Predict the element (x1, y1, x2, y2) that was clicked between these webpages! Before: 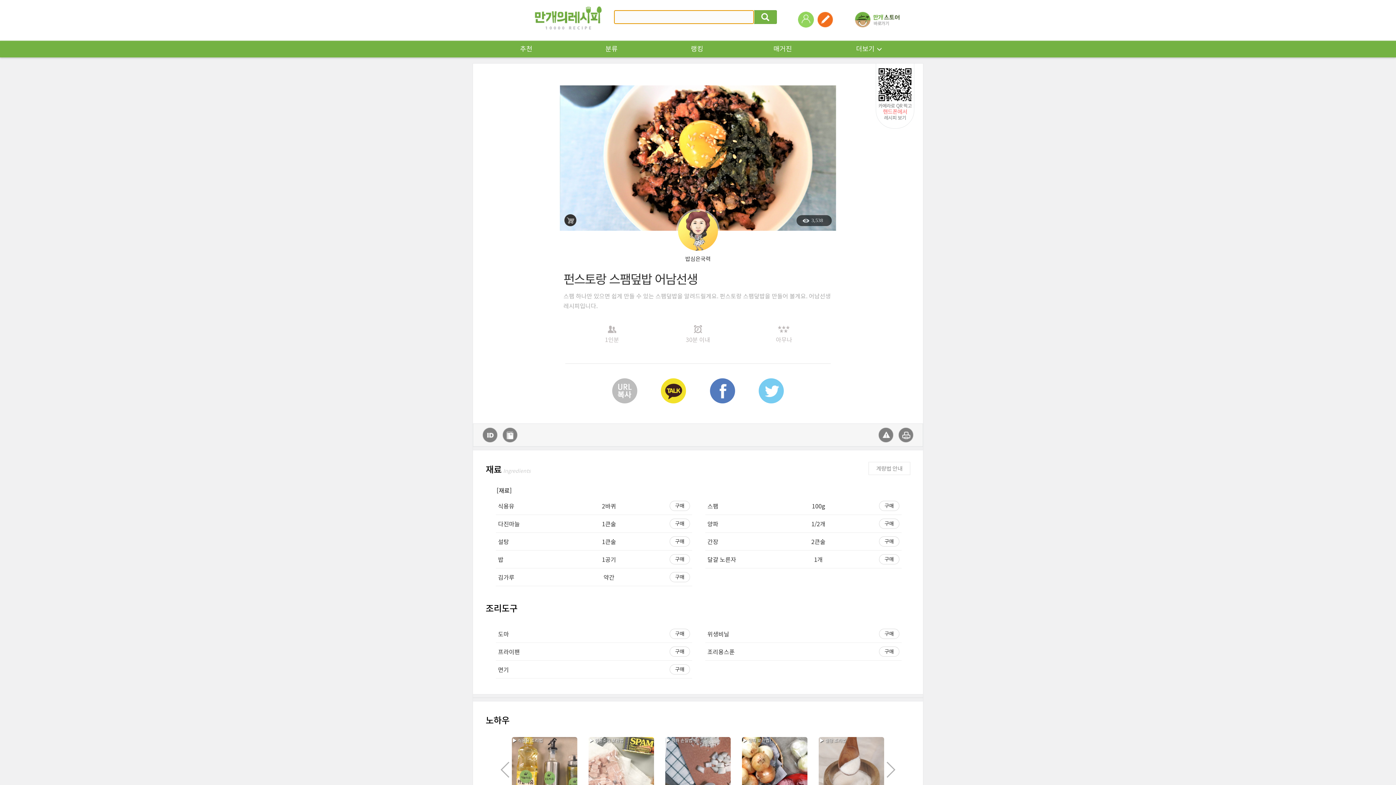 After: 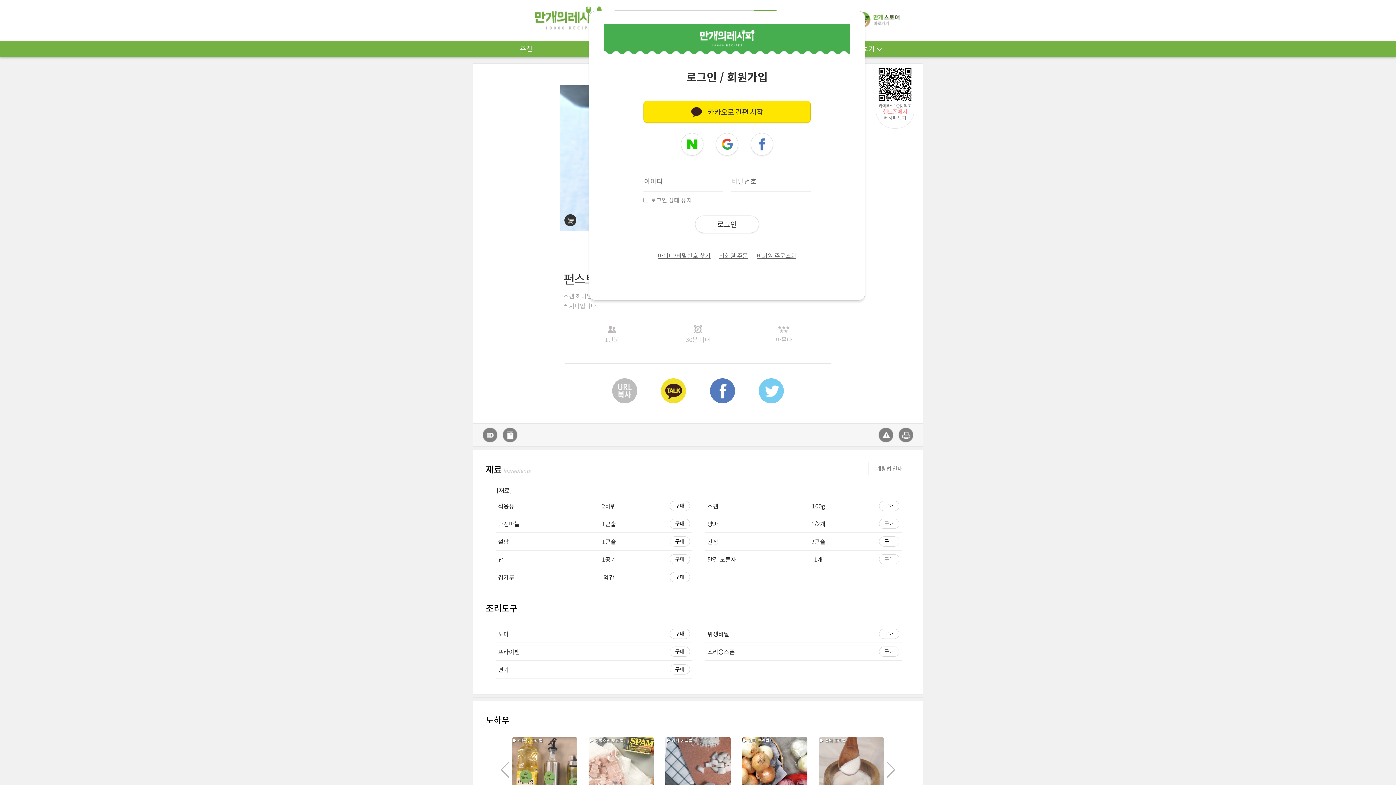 Action: bbox: (817, 15, 833, 22)